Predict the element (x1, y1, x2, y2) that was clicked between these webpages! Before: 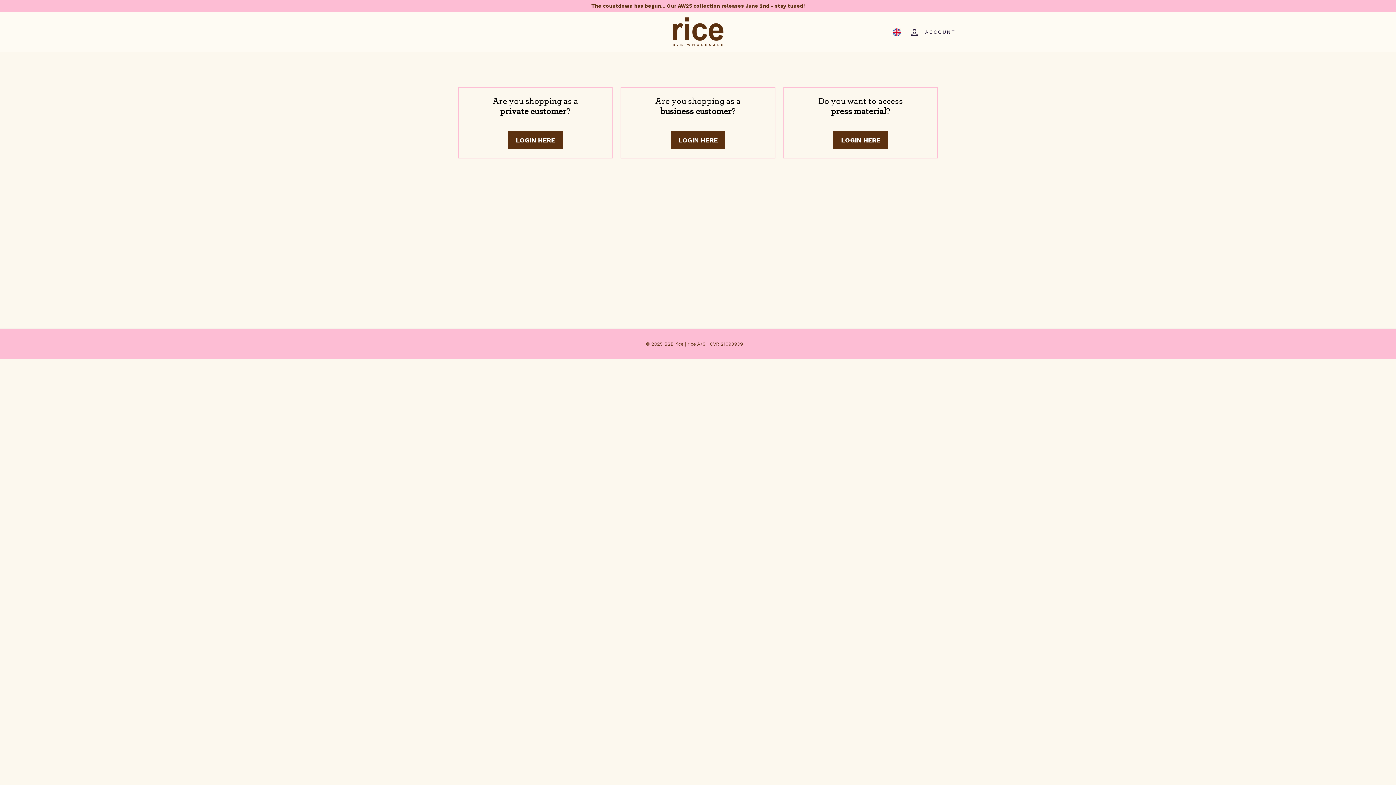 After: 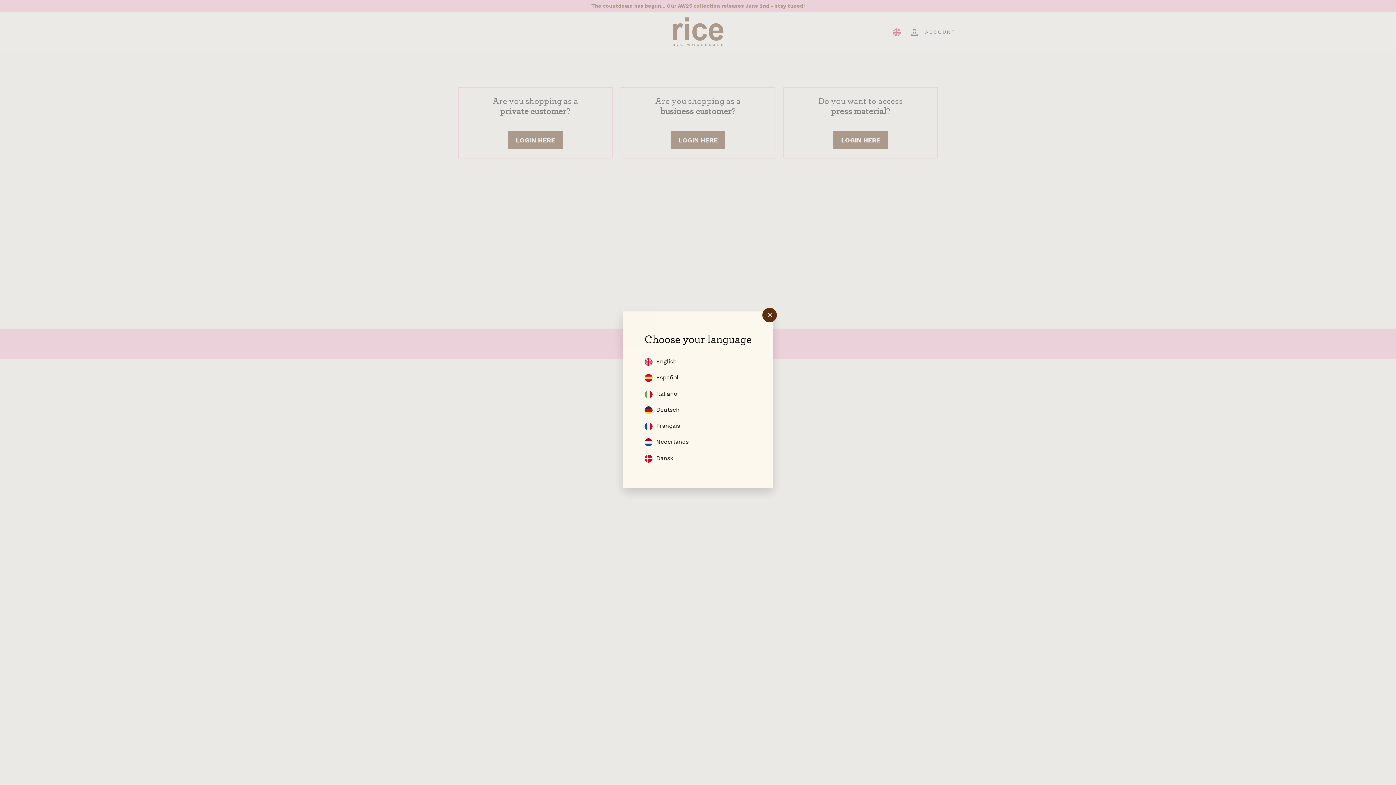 Action: bbox: (893, 28, 901, 36)